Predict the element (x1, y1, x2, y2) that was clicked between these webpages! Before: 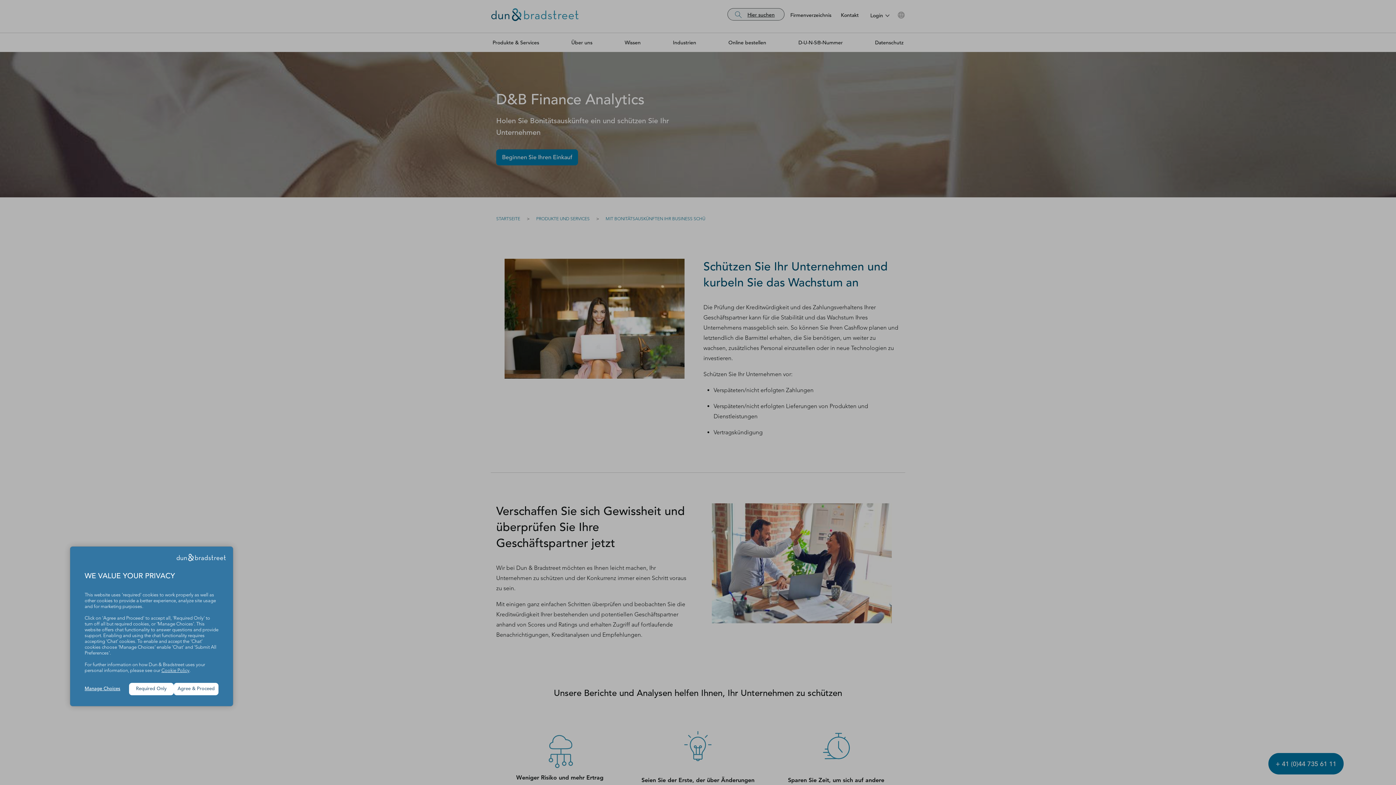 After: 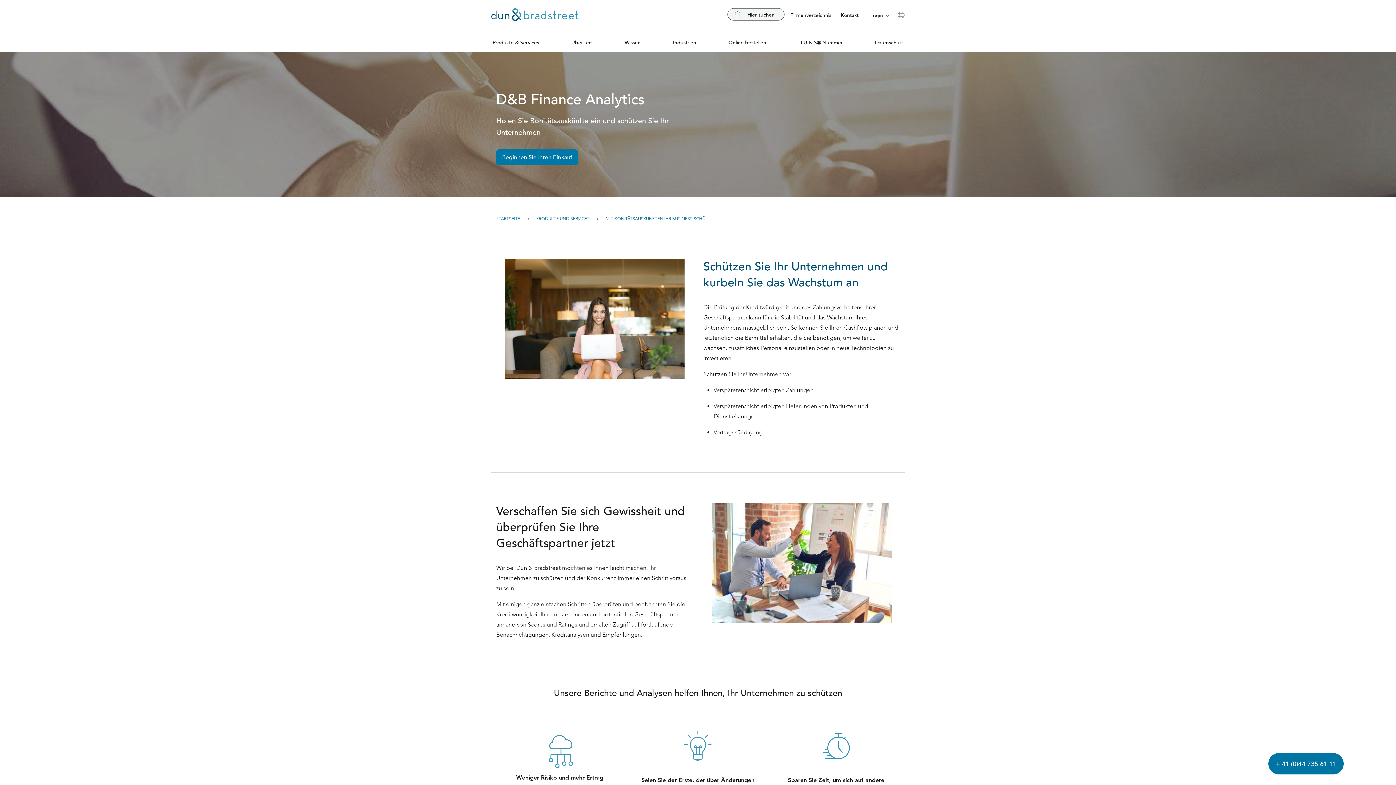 Action: bbox: (129, 683, 173, 695) label: Required Only